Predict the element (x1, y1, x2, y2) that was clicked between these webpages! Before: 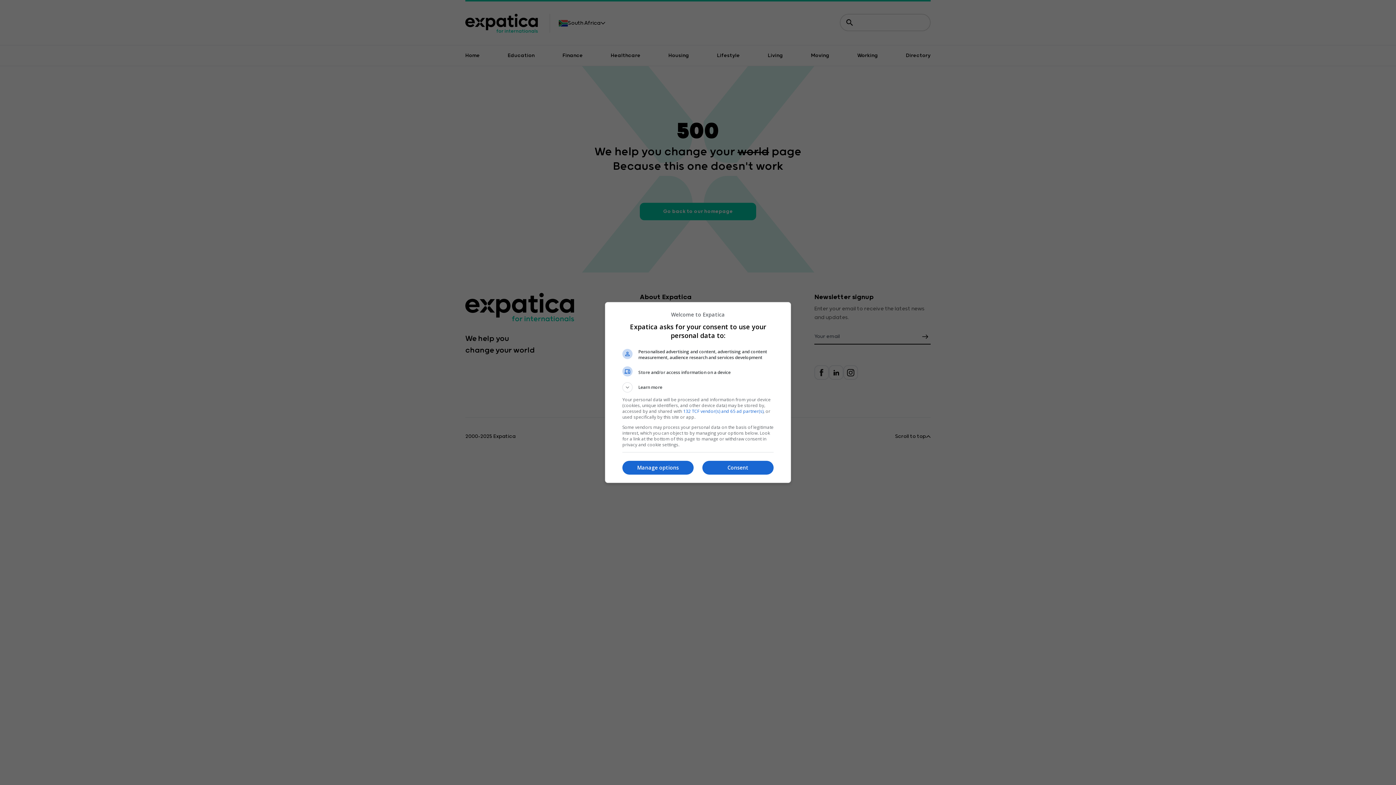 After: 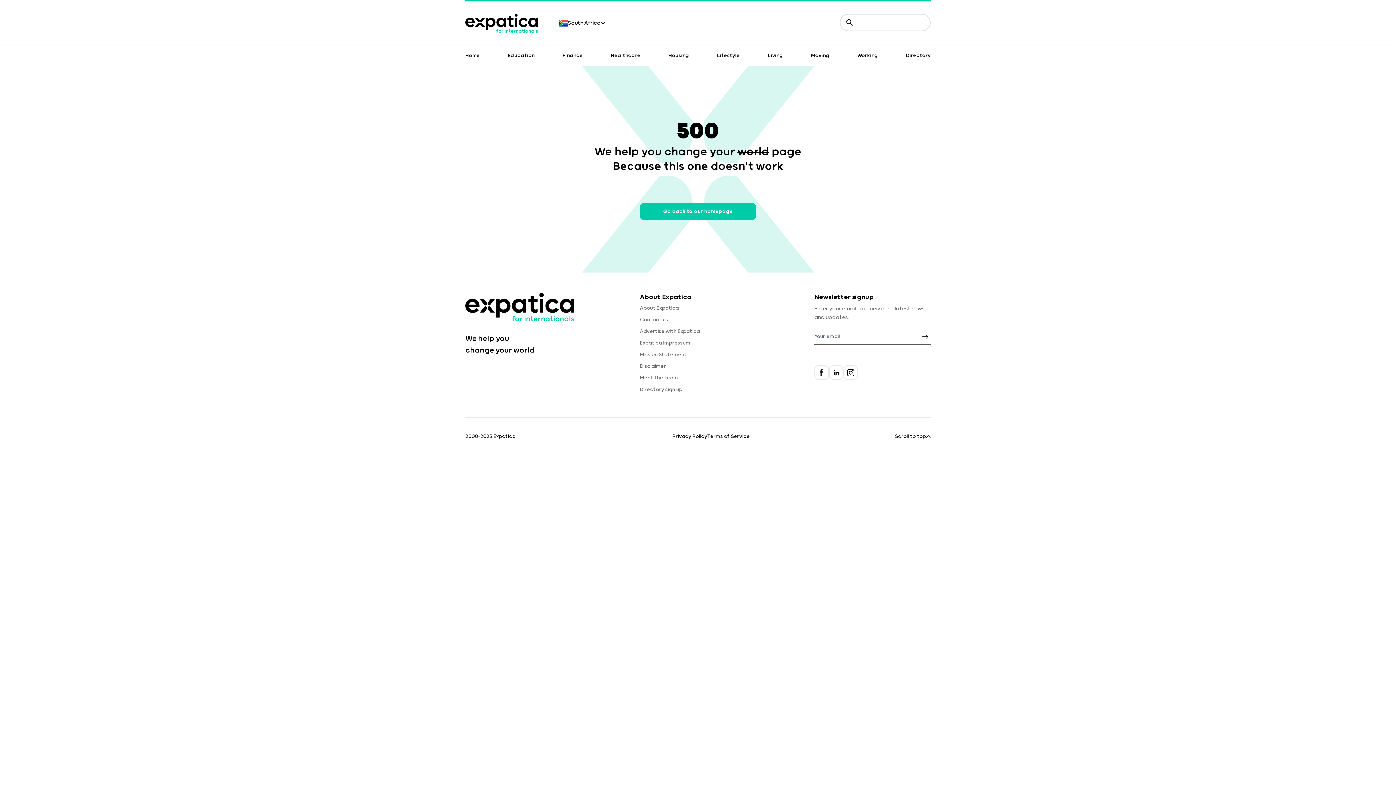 Action: label: Consent bbox: (702, 460, 773, 474)